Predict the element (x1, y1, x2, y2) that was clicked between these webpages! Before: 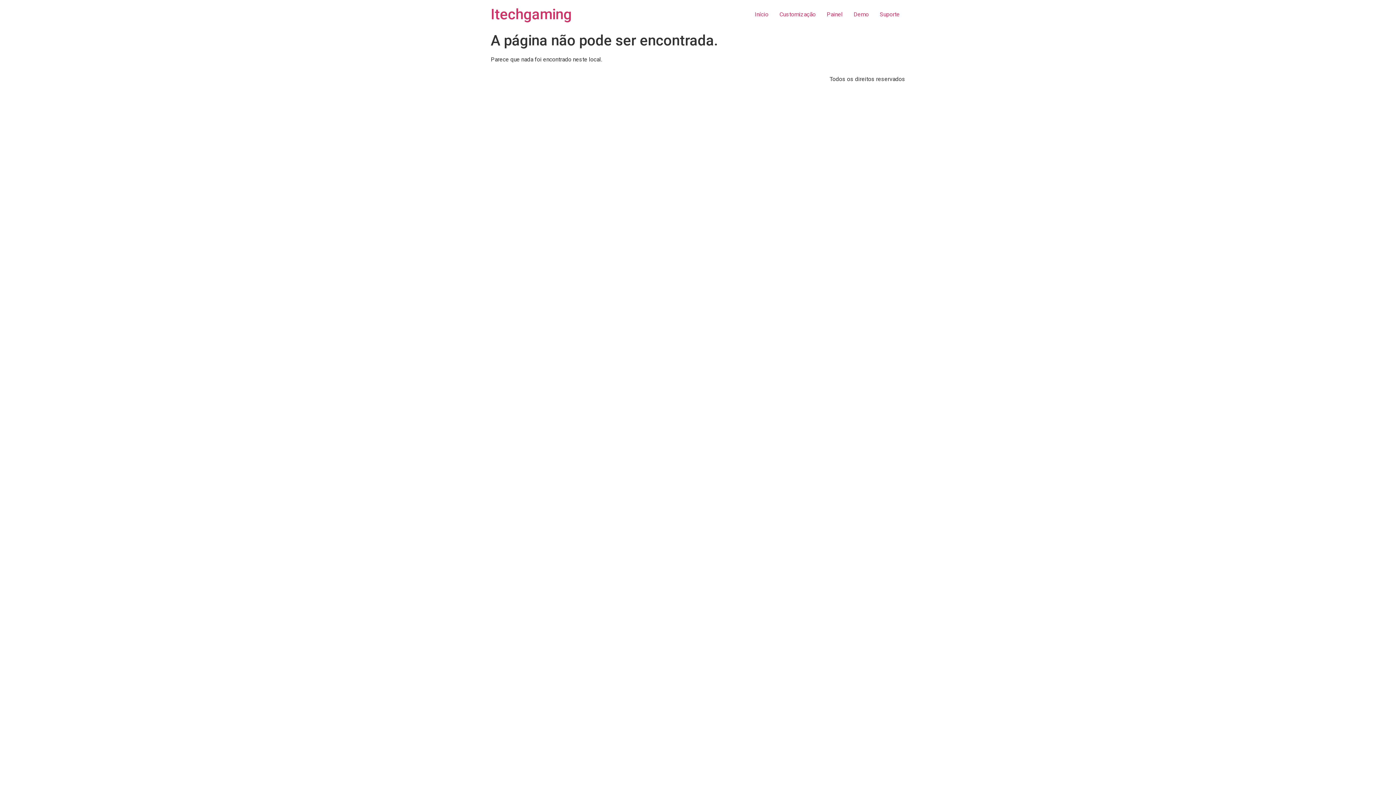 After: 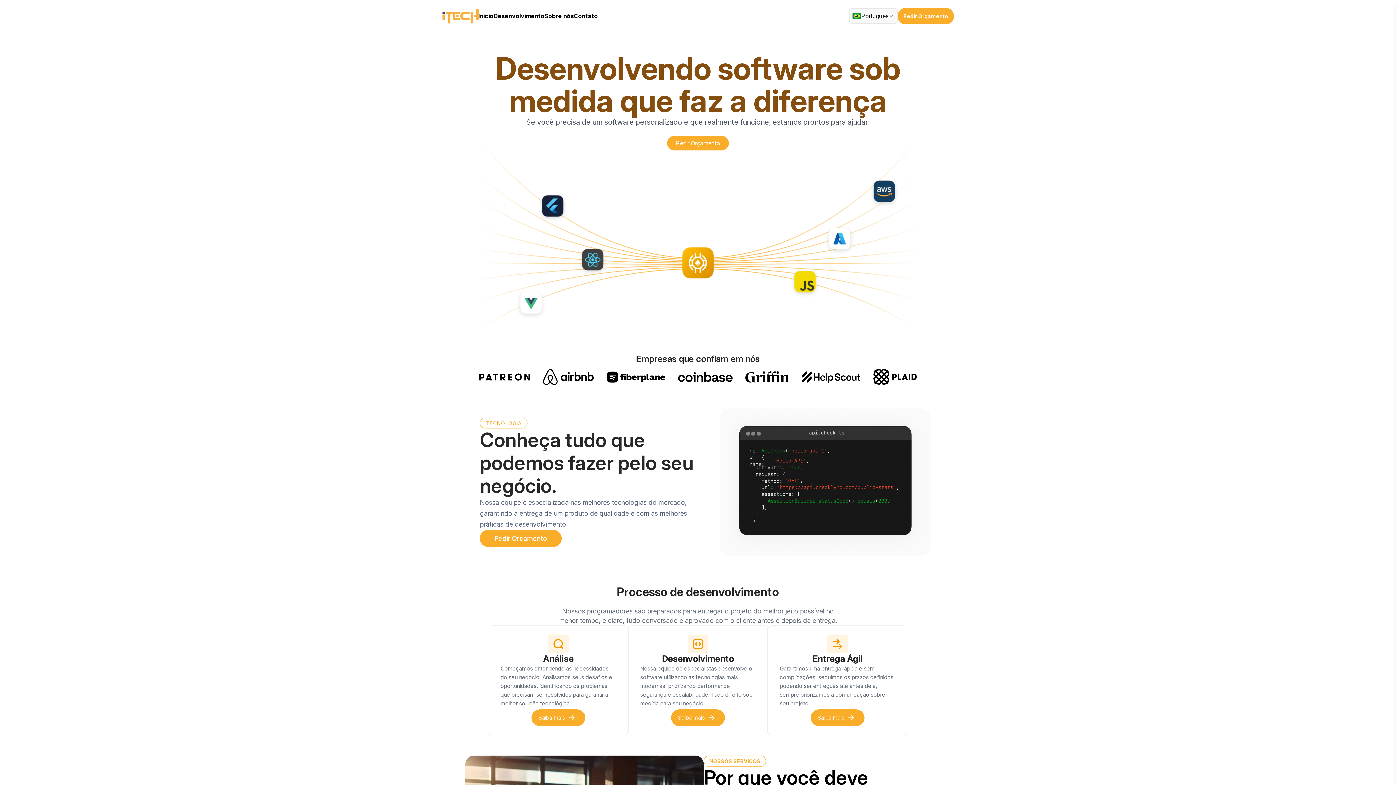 Action: bbox: (749, 7, 774, 21) label: Início